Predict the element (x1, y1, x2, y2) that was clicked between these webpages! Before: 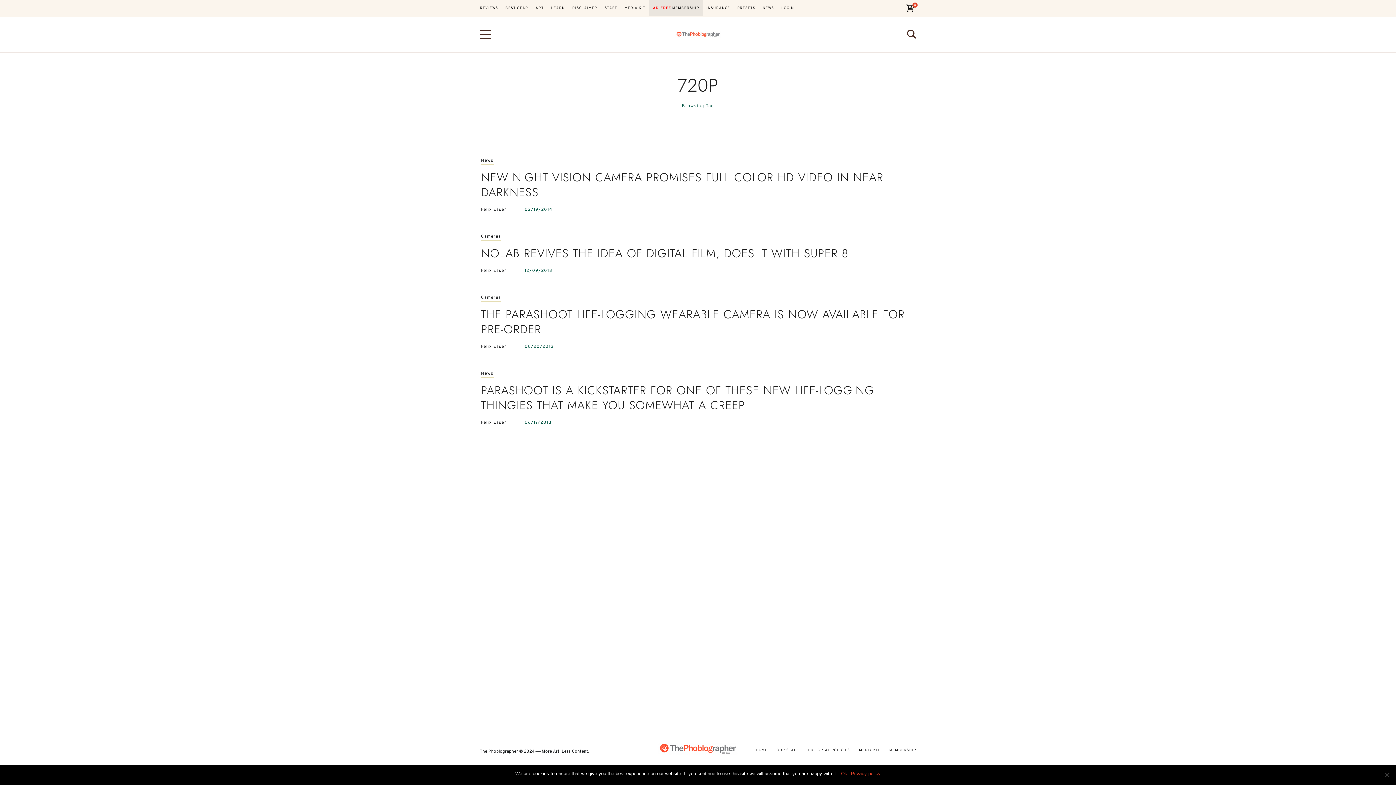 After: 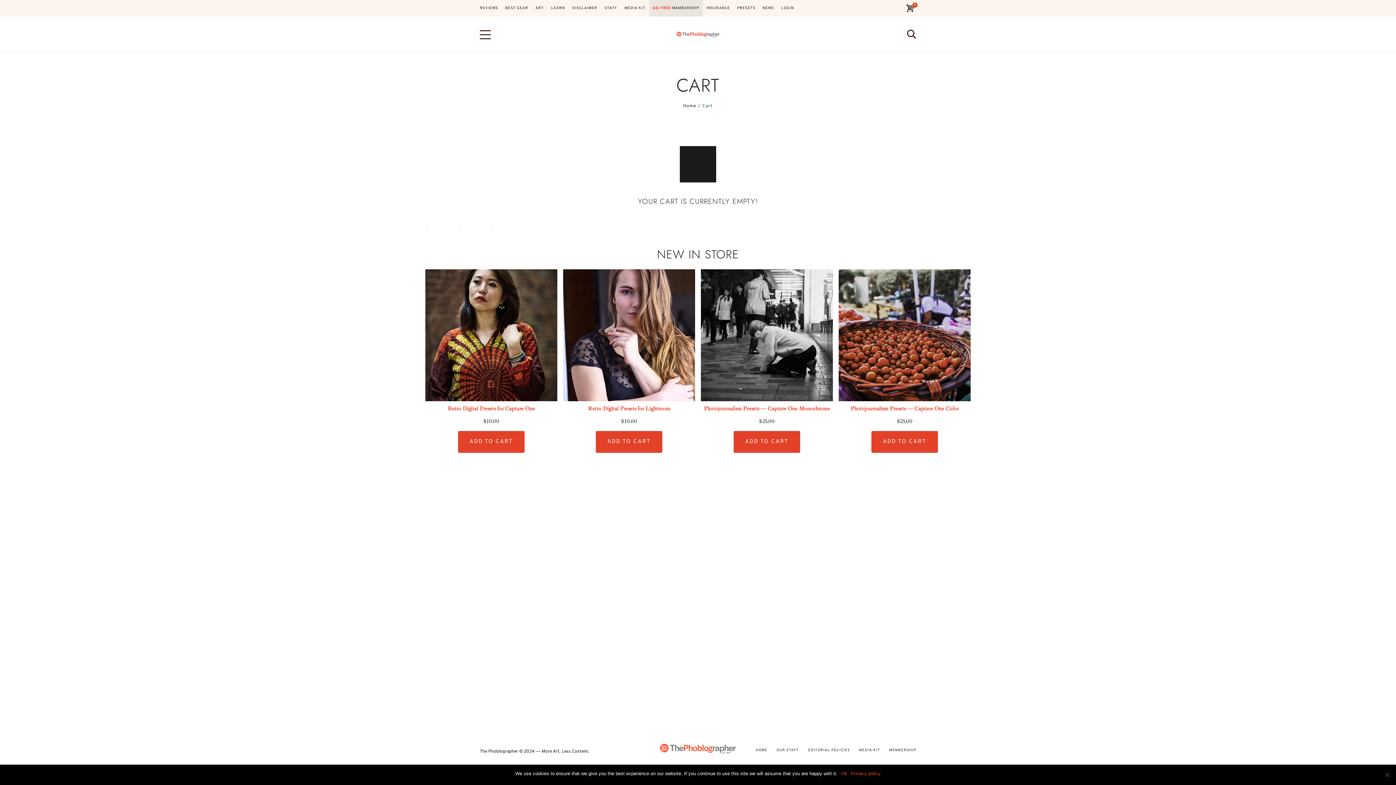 Action: label: 0 bbox: (905, 3, 916, 12)